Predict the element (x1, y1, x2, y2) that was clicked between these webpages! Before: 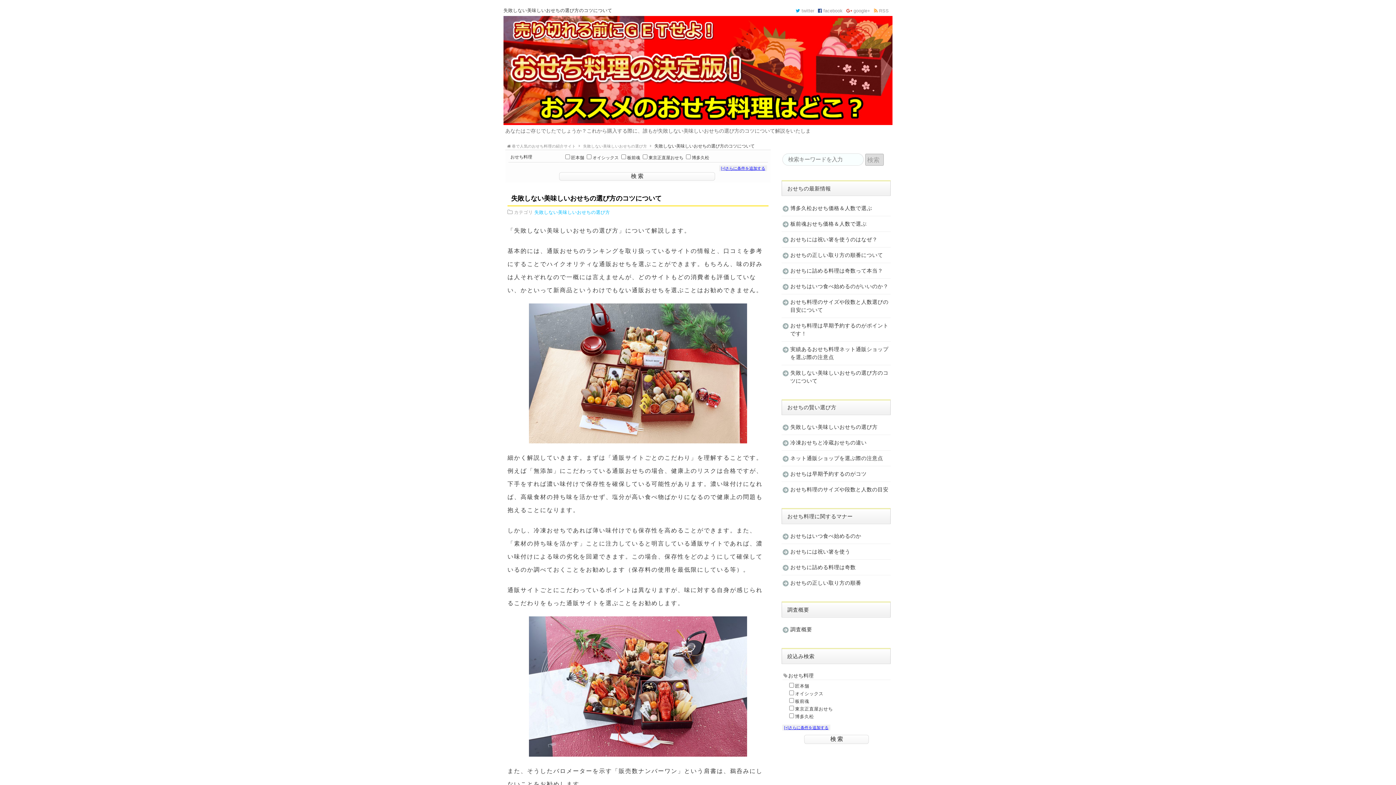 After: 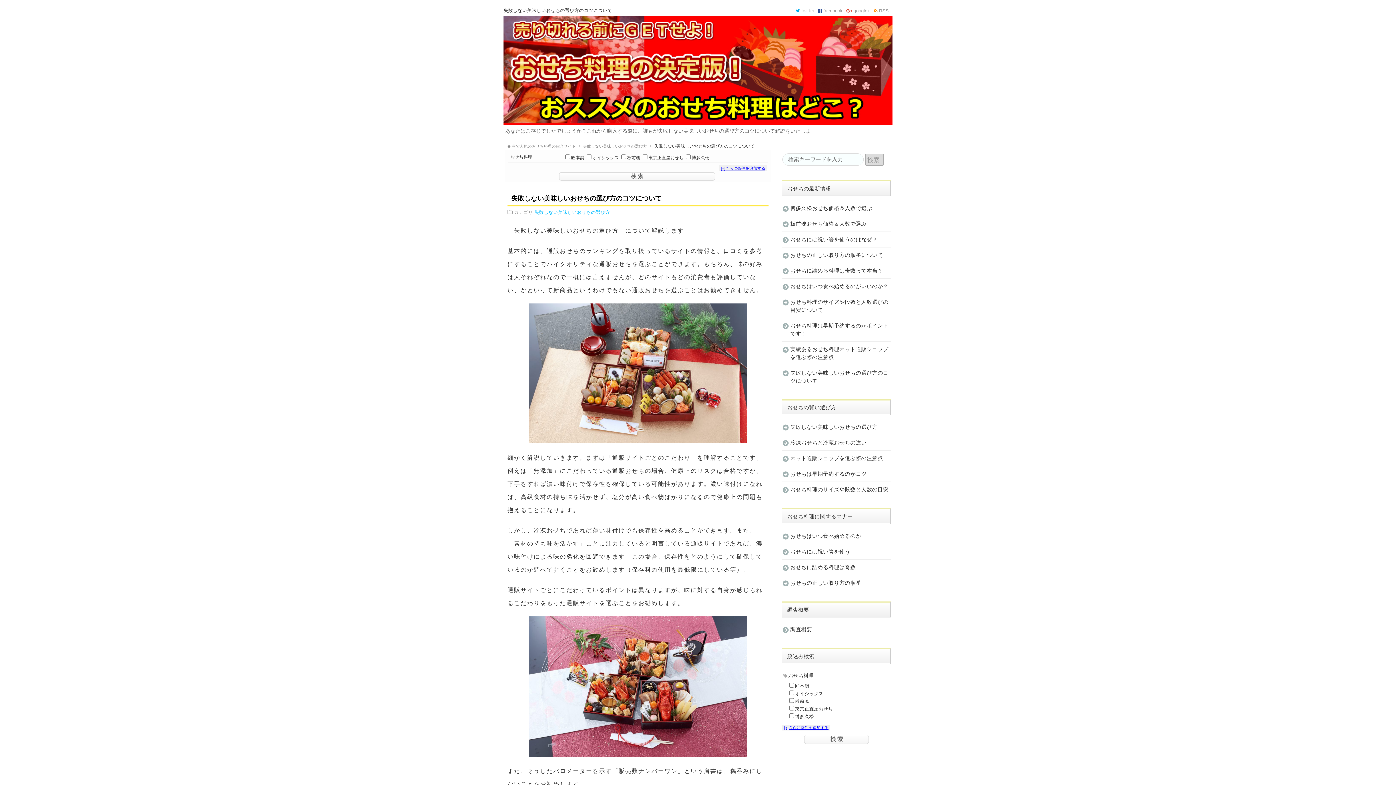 Action: bbox: (796, 7, 814, 14) label:  twitter